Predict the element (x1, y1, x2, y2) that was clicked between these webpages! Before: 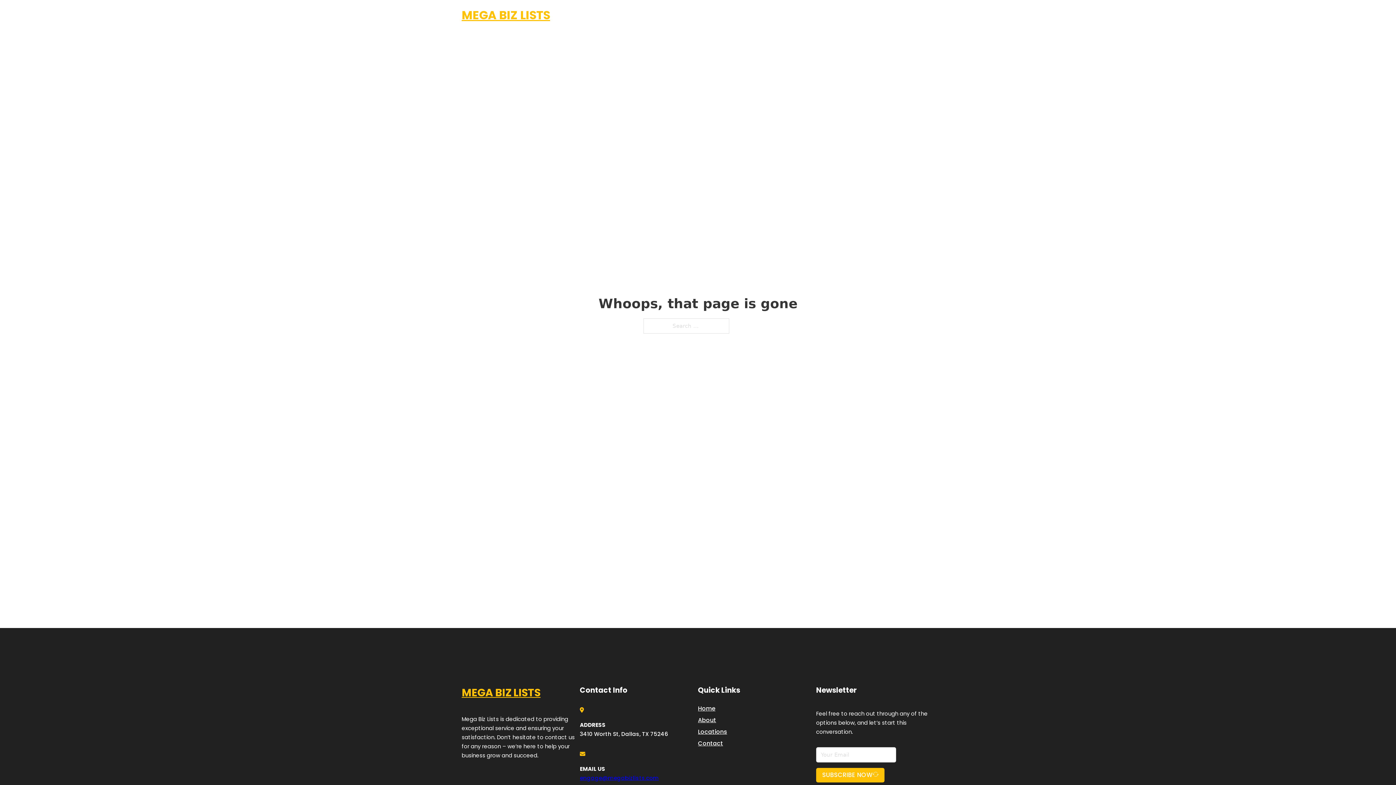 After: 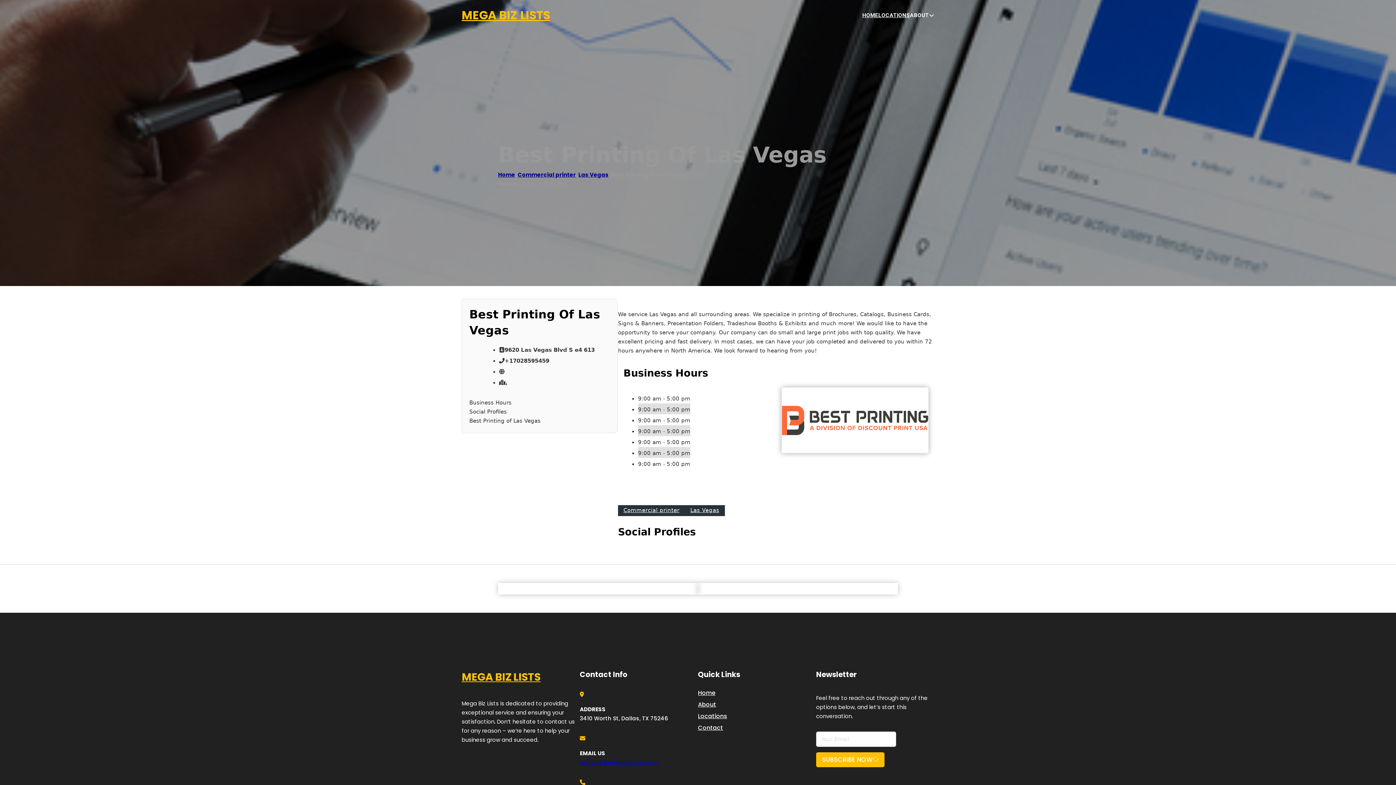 Action: bbox: (461, 684, 540, 702) label: MEGA BIZ LISTS